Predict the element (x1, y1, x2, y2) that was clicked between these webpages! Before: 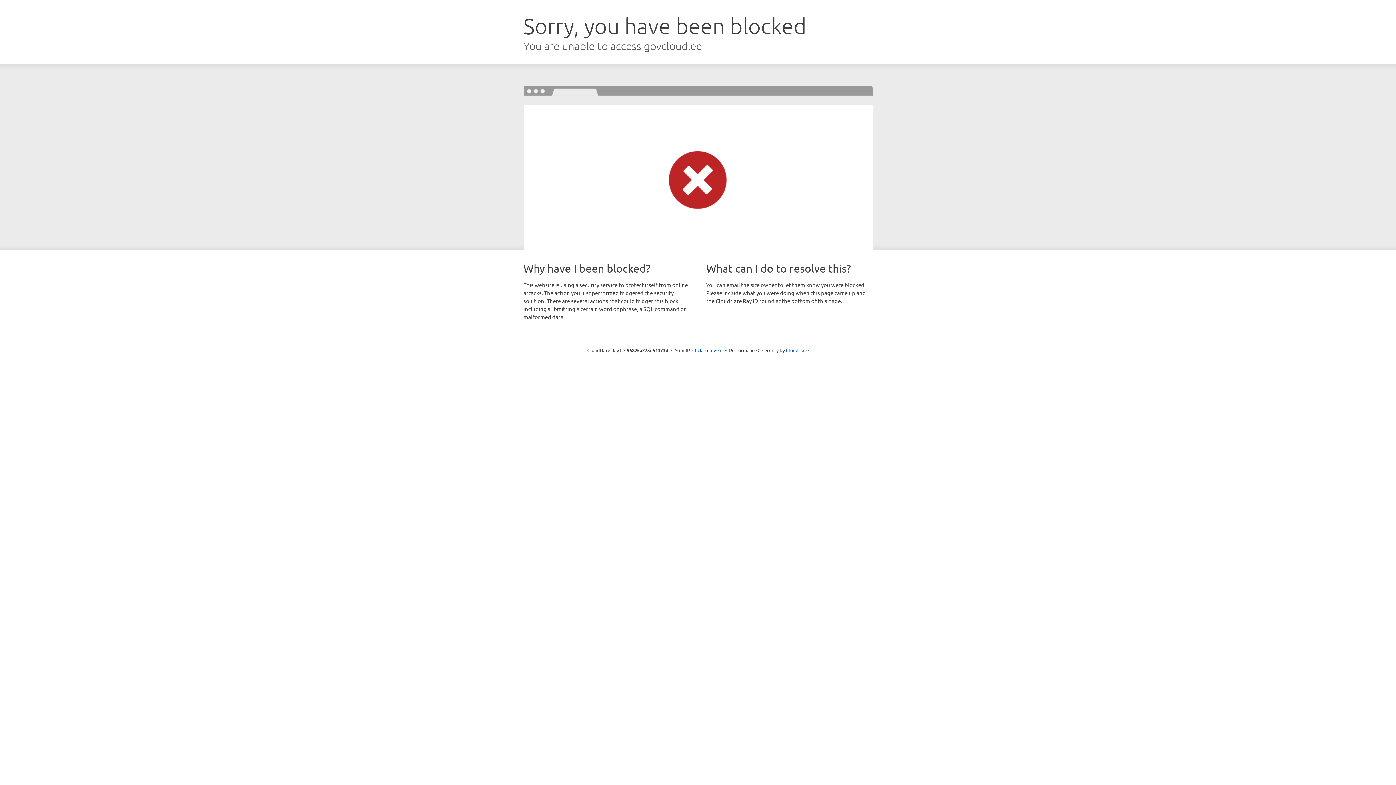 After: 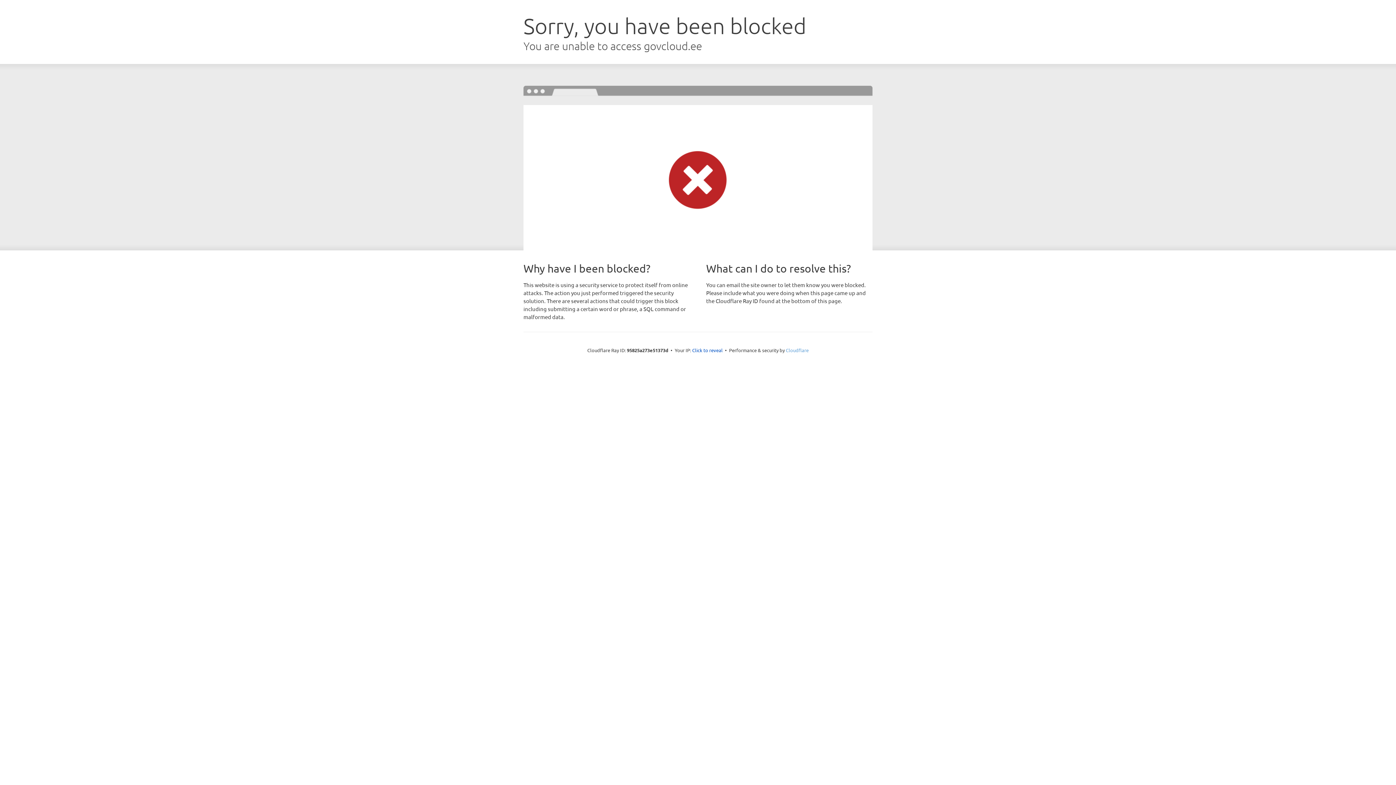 Action: bbox: (786, 347, 808, 353) label: Cloudflare